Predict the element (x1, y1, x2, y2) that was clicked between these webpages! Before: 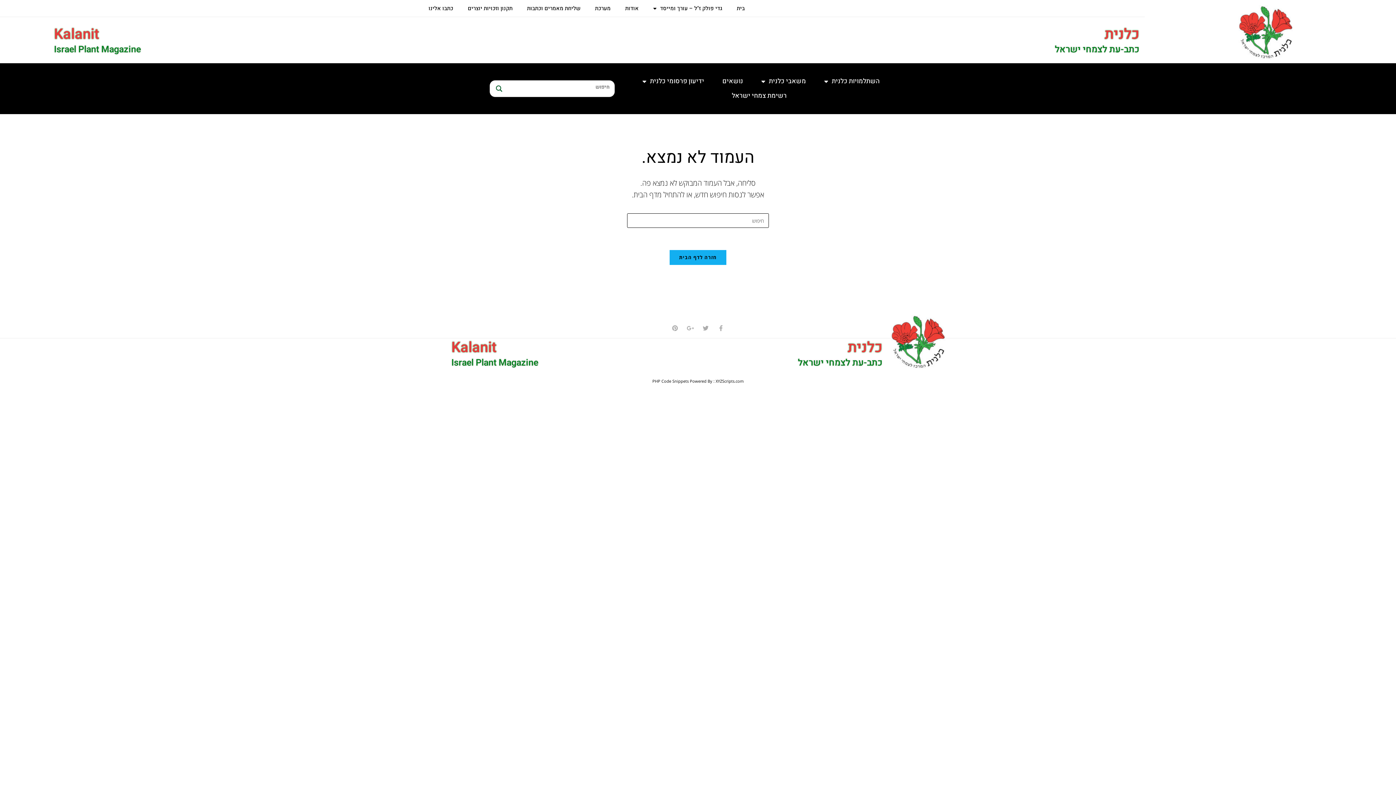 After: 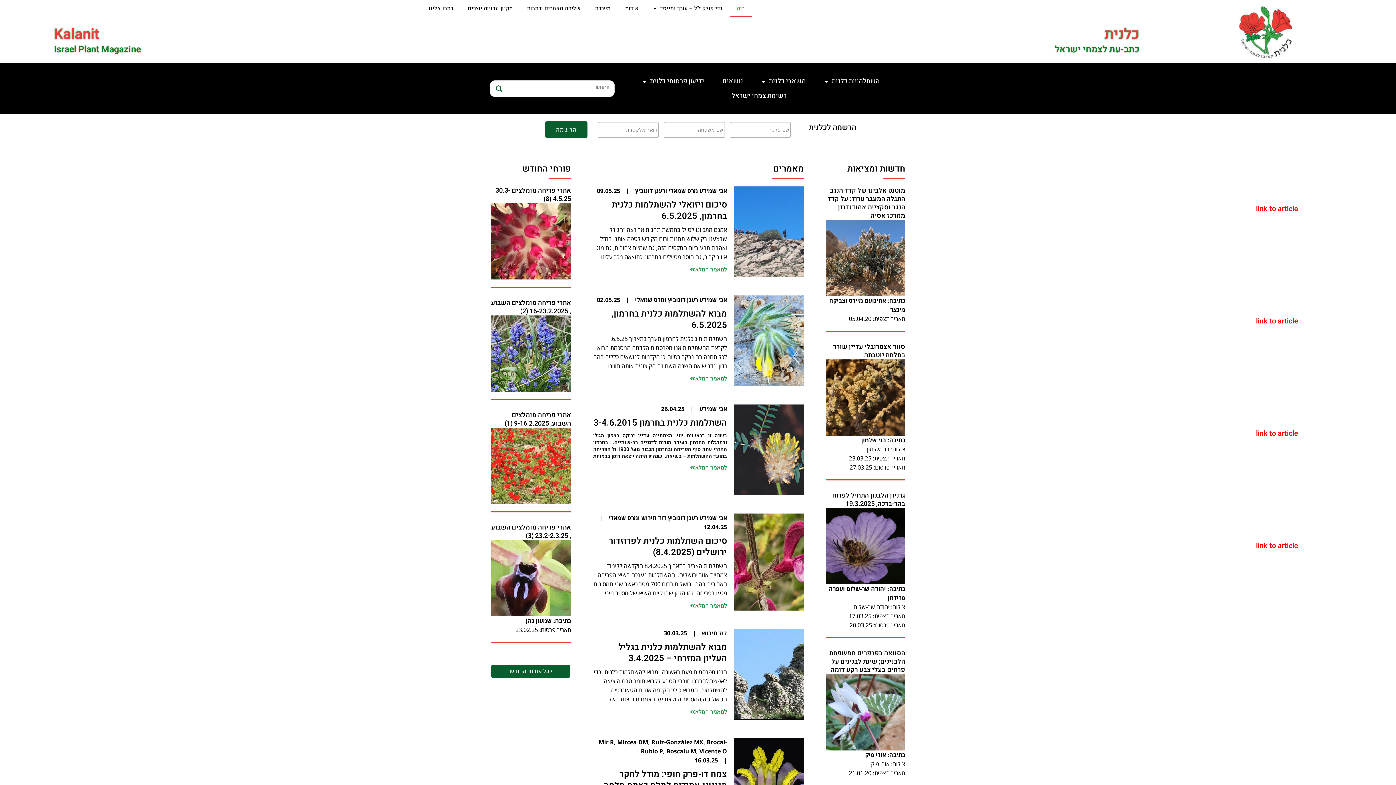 Action: bbox: (1104, 23, 1139, 45) label: כלנית